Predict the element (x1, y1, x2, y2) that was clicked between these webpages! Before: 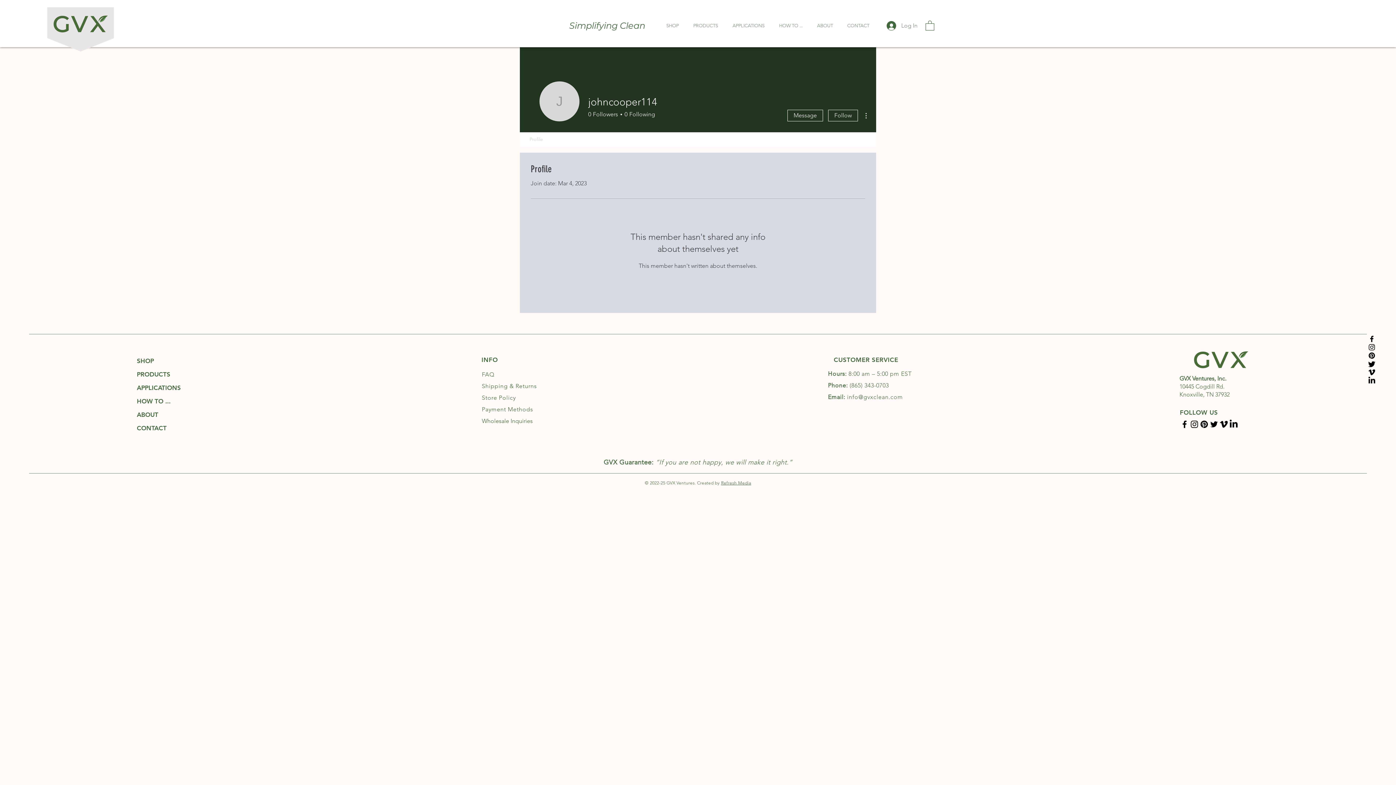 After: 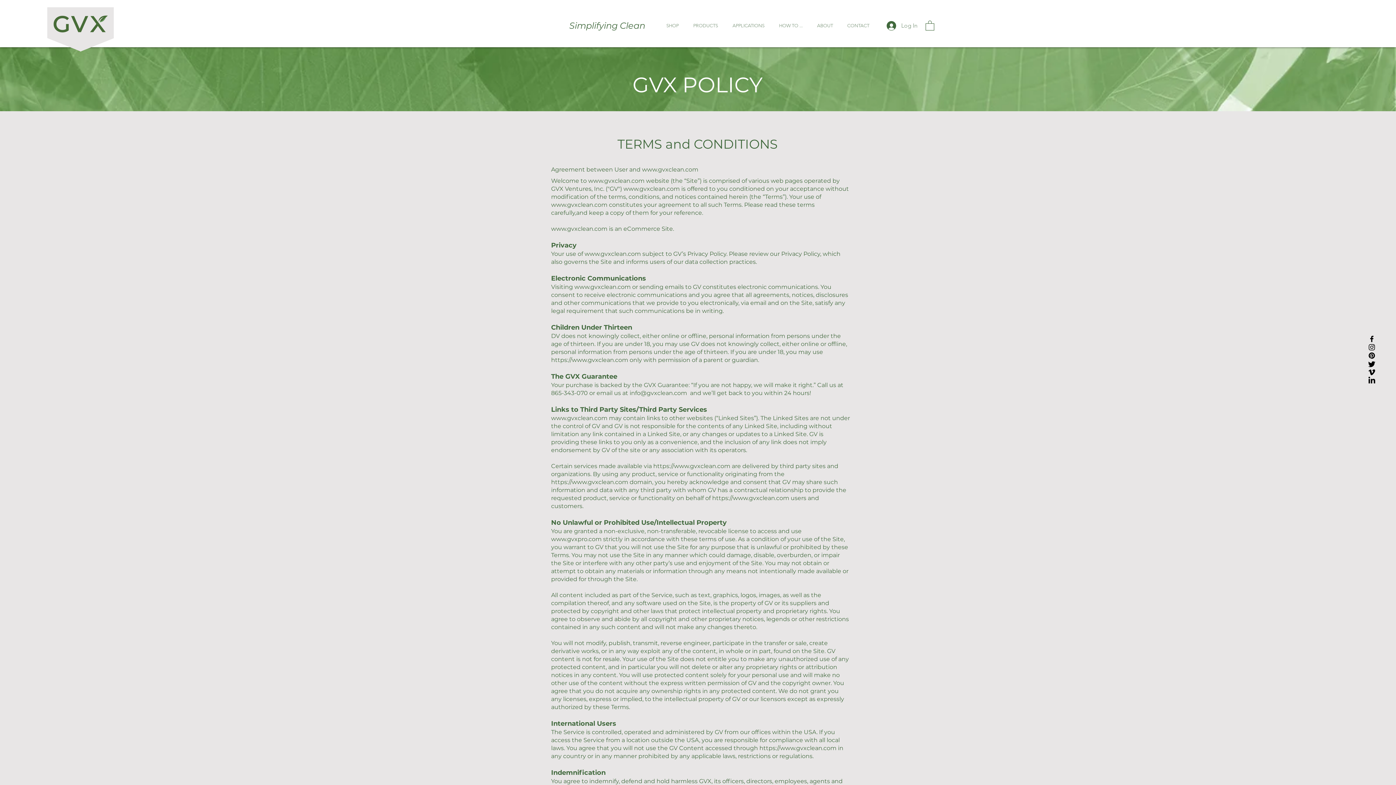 Action: bbox: (482, 406, 533, 412) label: Payment Methods